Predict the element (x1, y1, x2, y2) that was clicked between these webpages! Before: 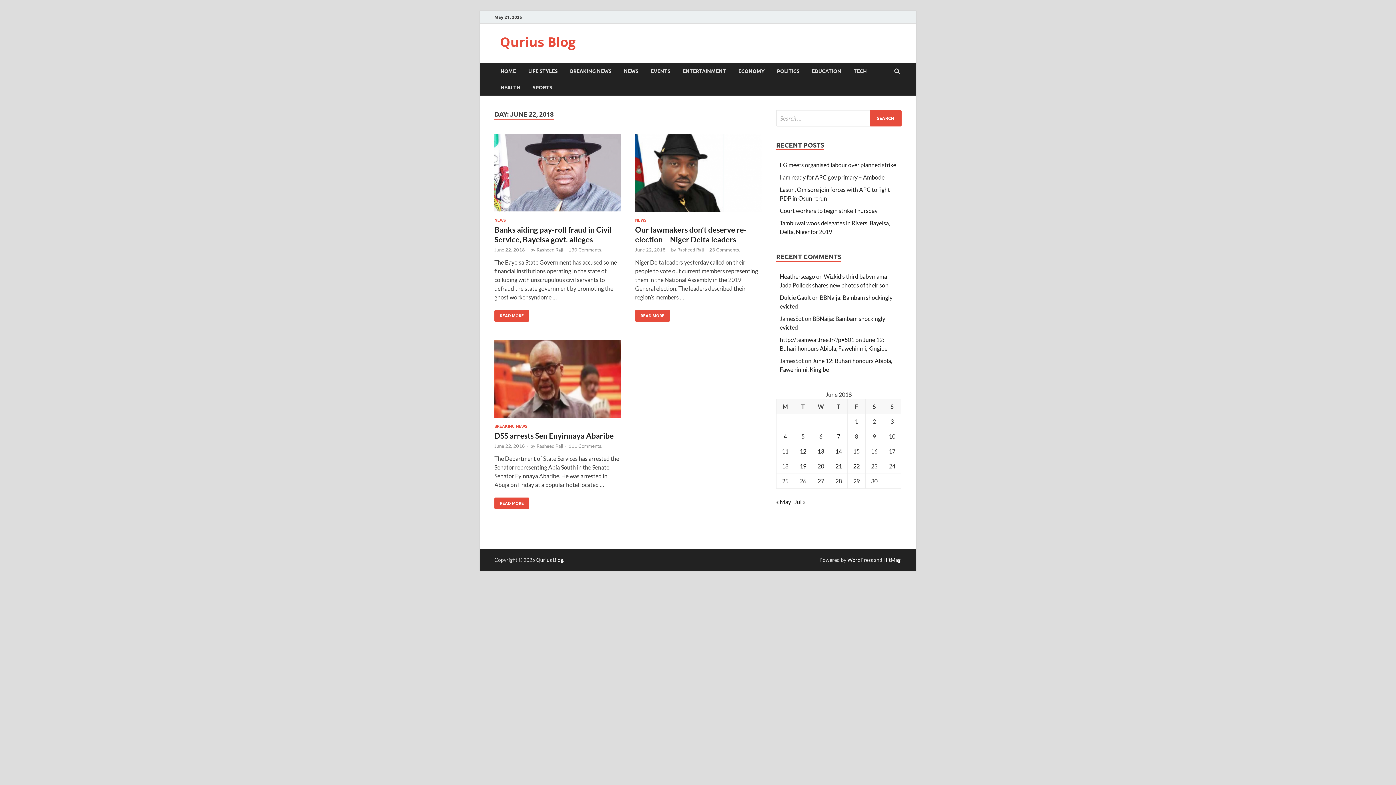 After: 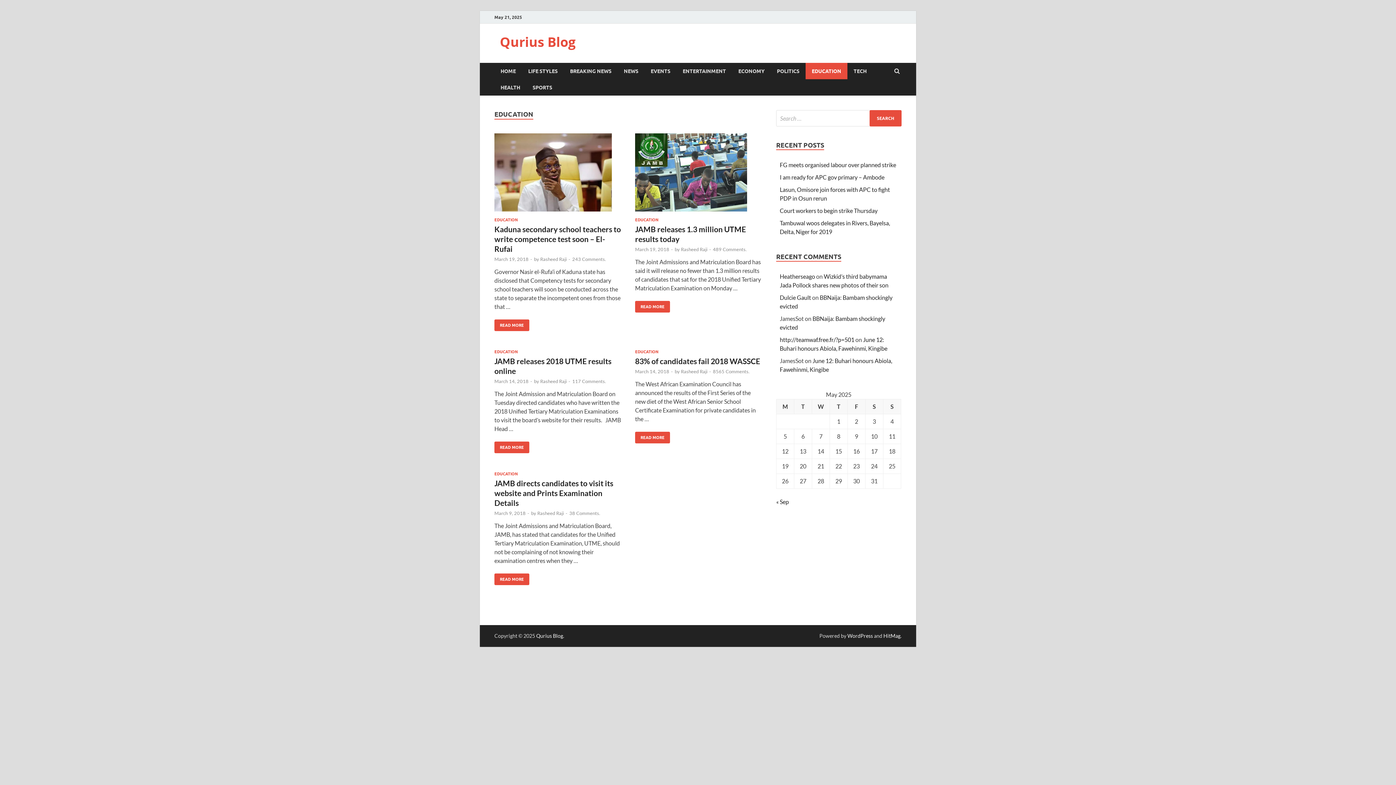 Action: label: EDUCATION bbox: (805, 62, 847, 79)